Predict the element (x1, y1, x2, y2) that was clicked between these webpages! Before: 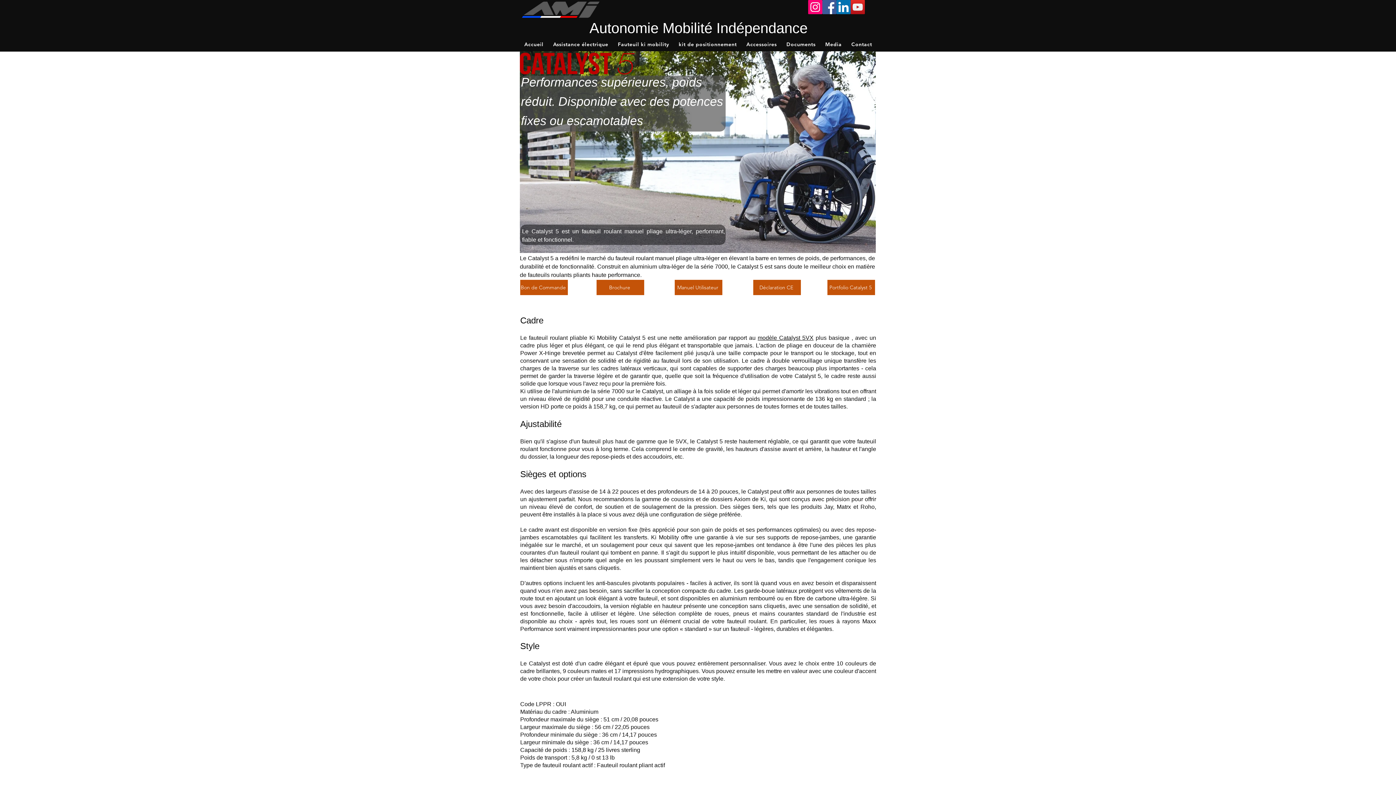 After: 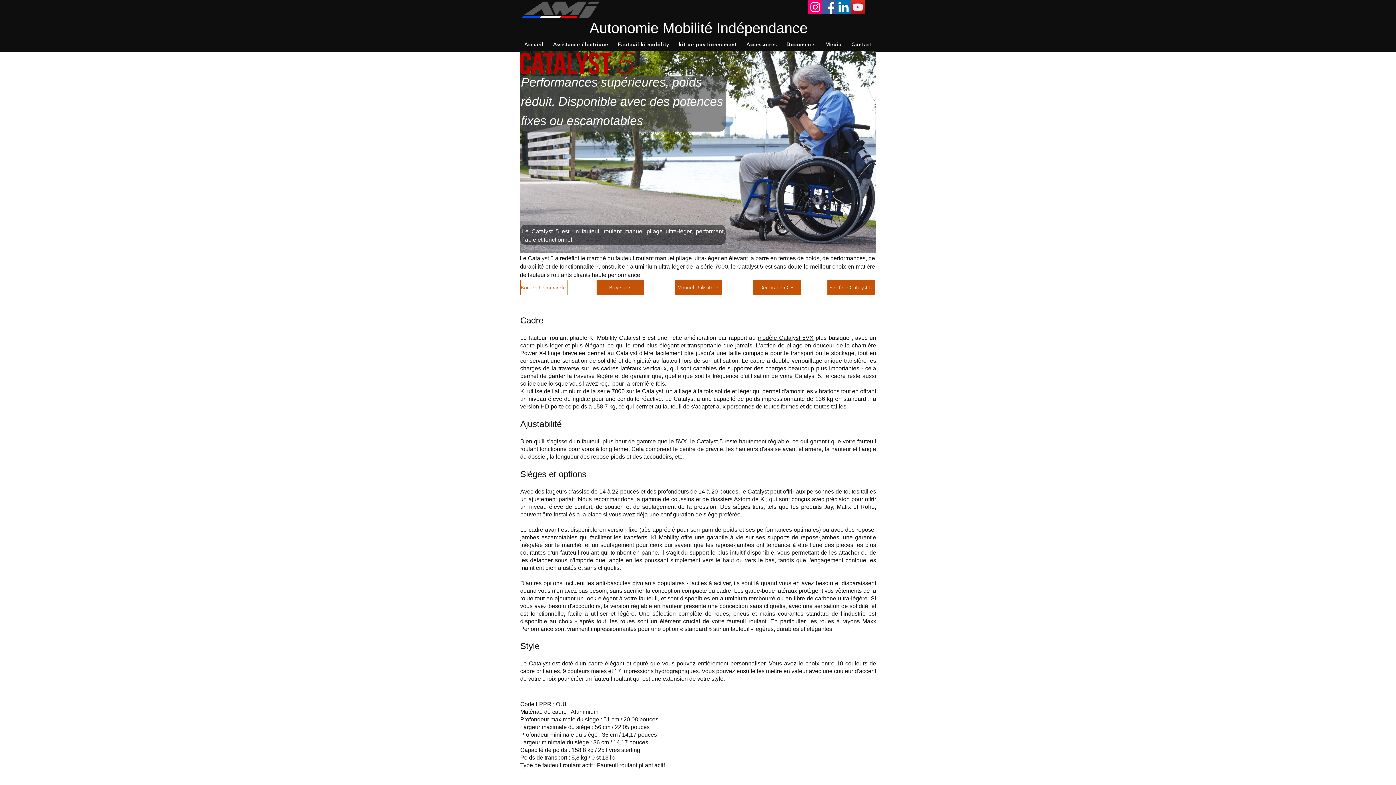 Action: label: Bon de Commande bbox: (520, 280, 568, 295)